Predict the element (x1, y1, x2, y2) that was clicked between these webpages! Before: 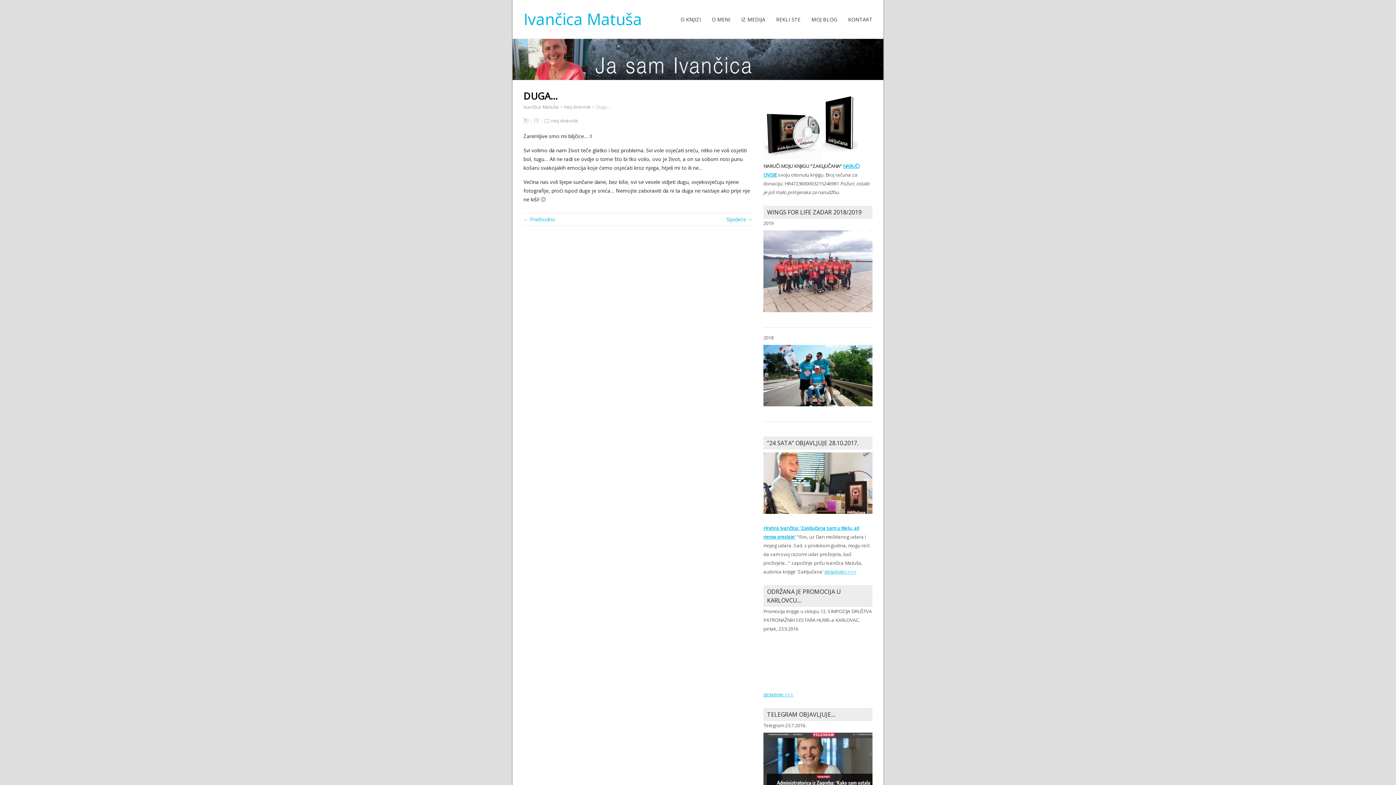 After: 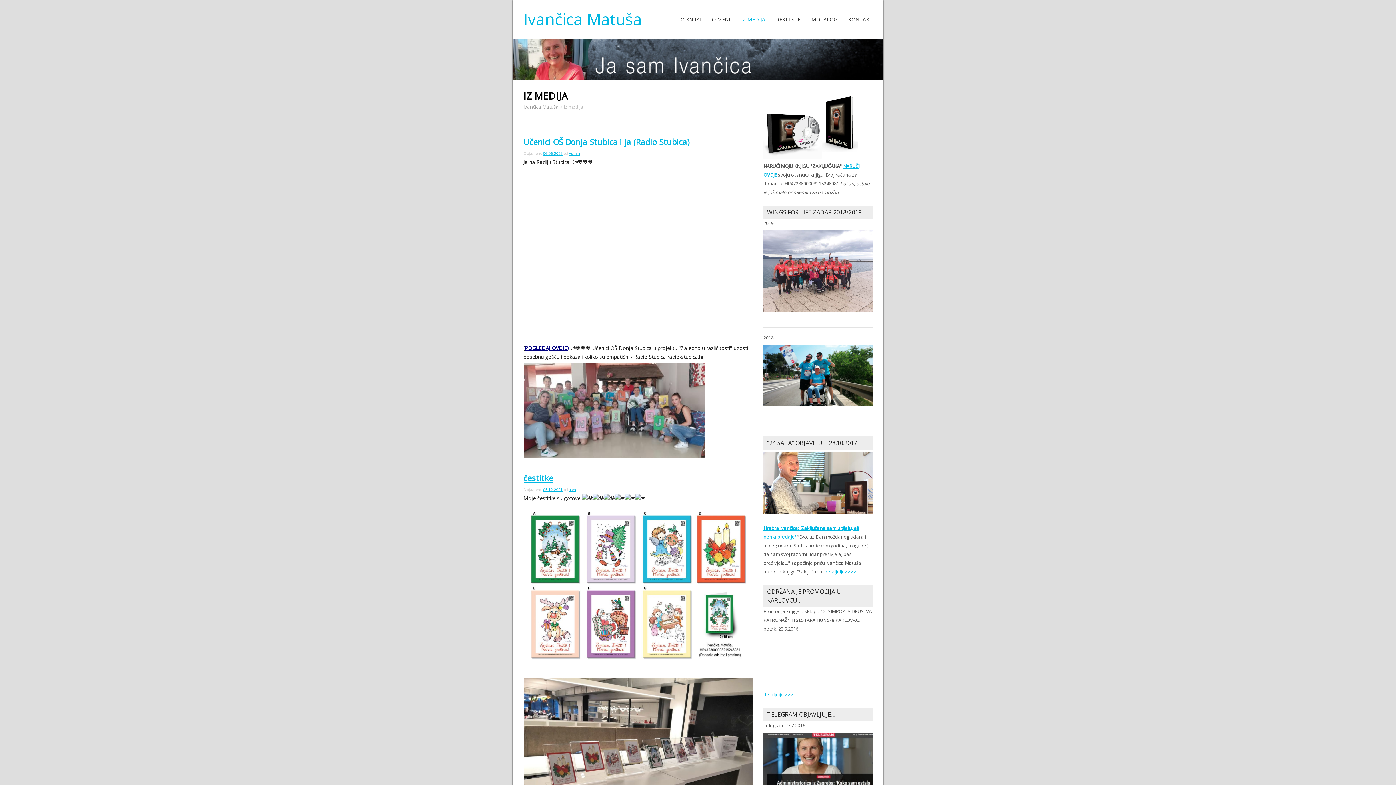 Action: label: IZ MEDIJA bbox: (741, 0, 765, 39)